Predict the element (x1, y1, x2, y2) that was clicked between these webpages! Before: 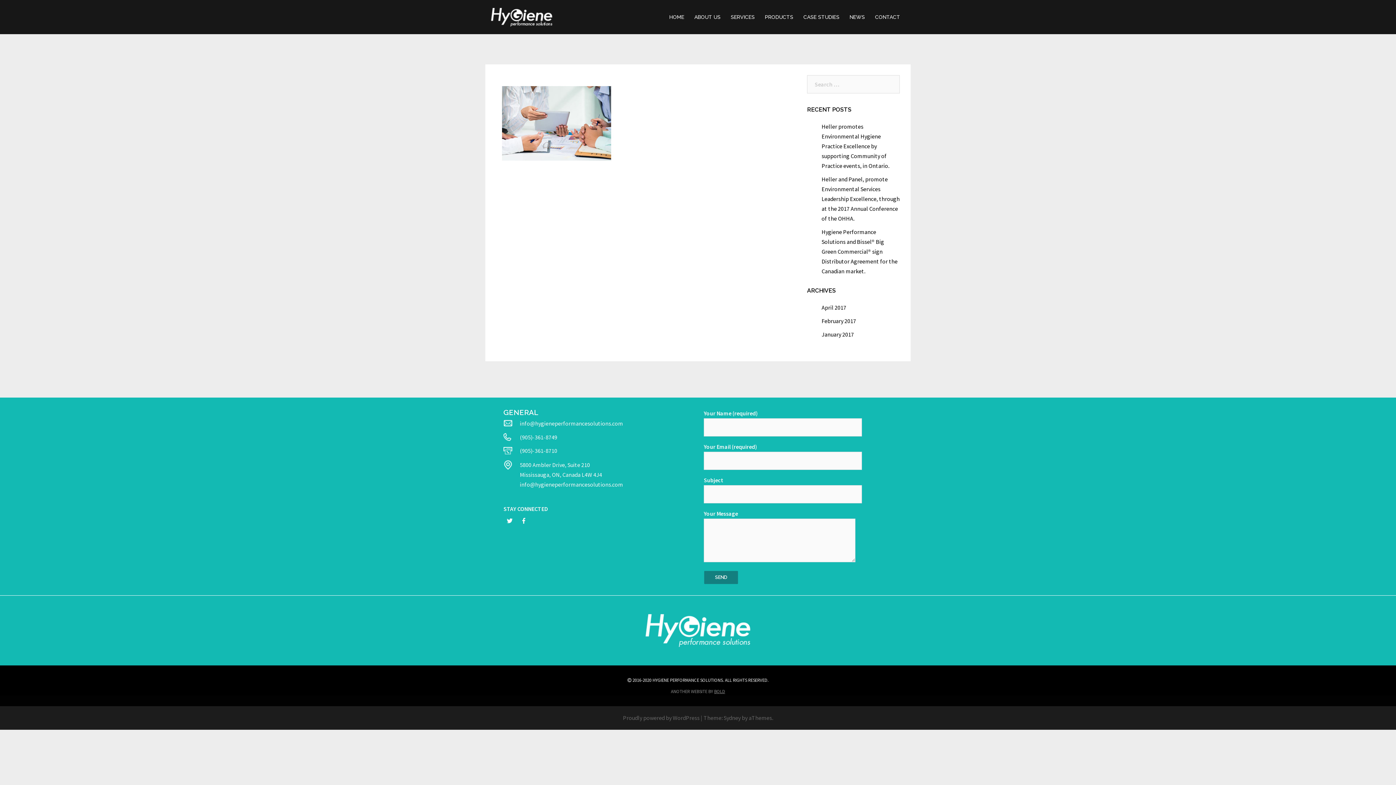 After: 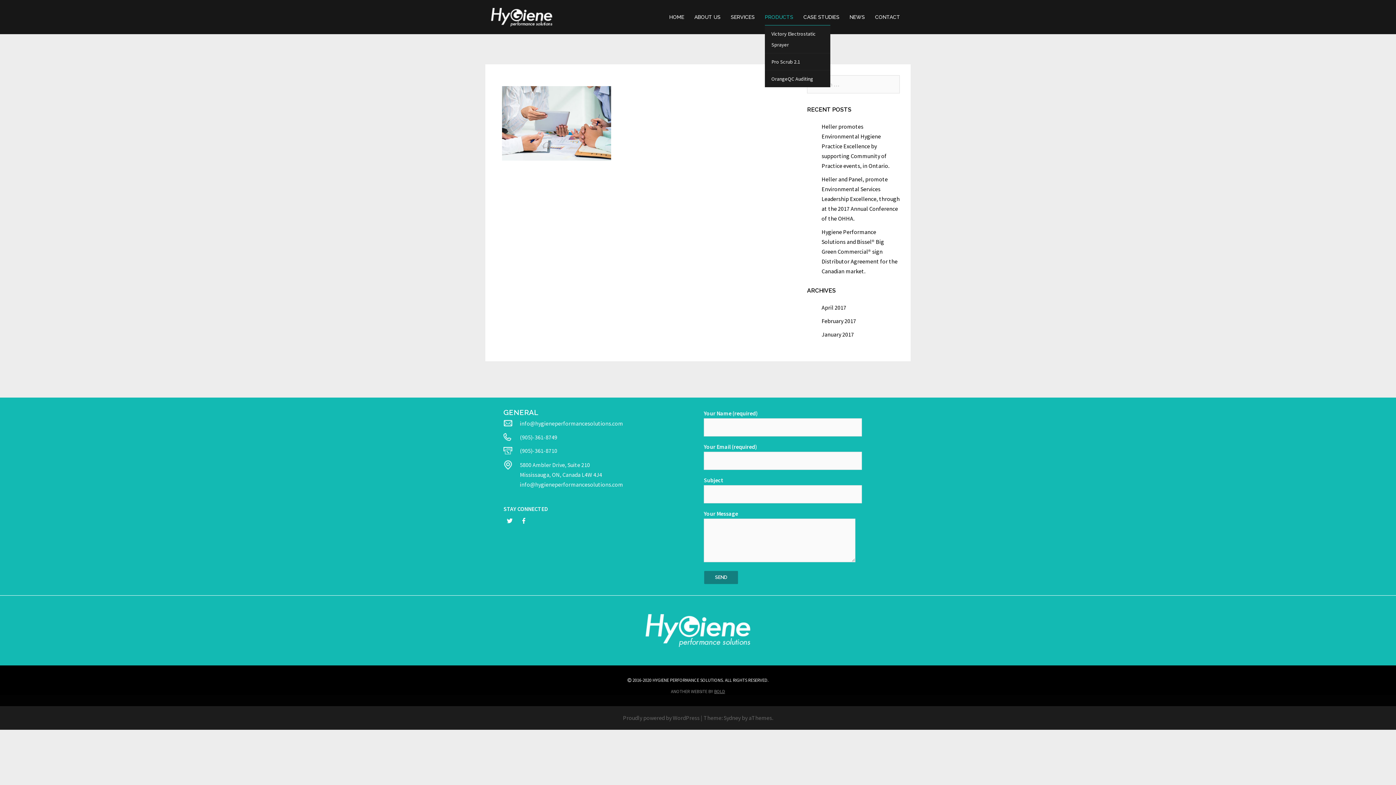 Action: label: PRODUCTS bbox: (765, 12, 793, 21)